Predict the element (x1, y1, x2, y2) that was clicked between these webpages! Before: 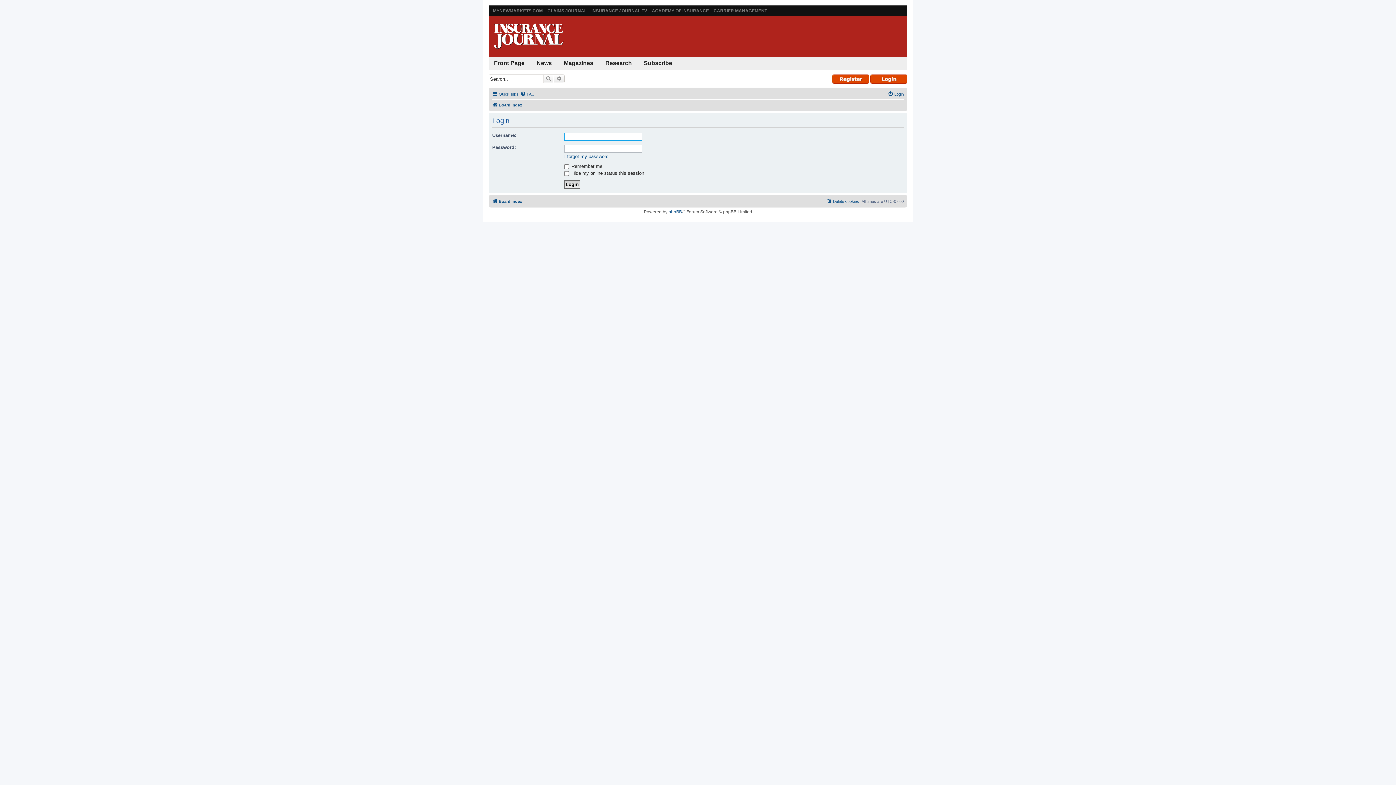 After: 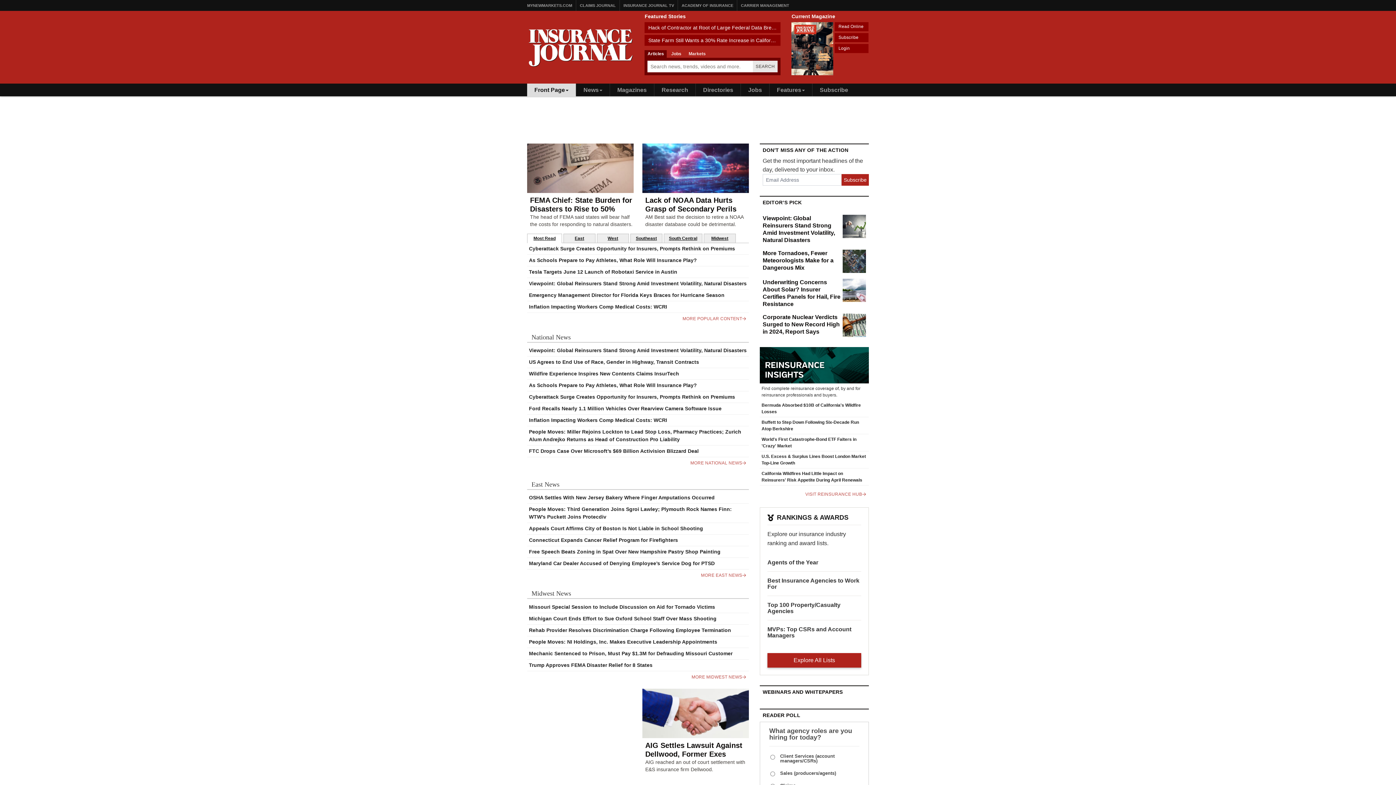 Action: bbox: (488, 56, 530, 69) label: Front Page